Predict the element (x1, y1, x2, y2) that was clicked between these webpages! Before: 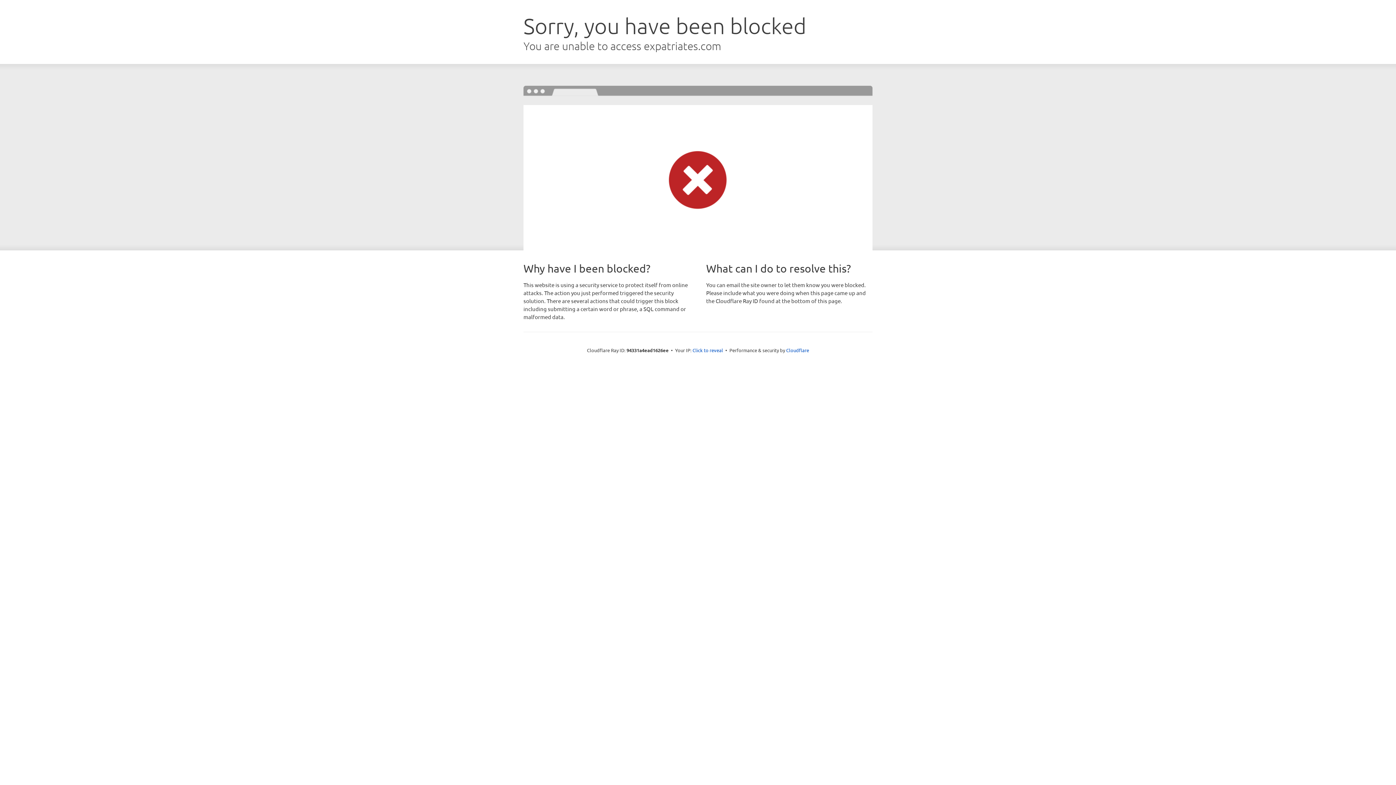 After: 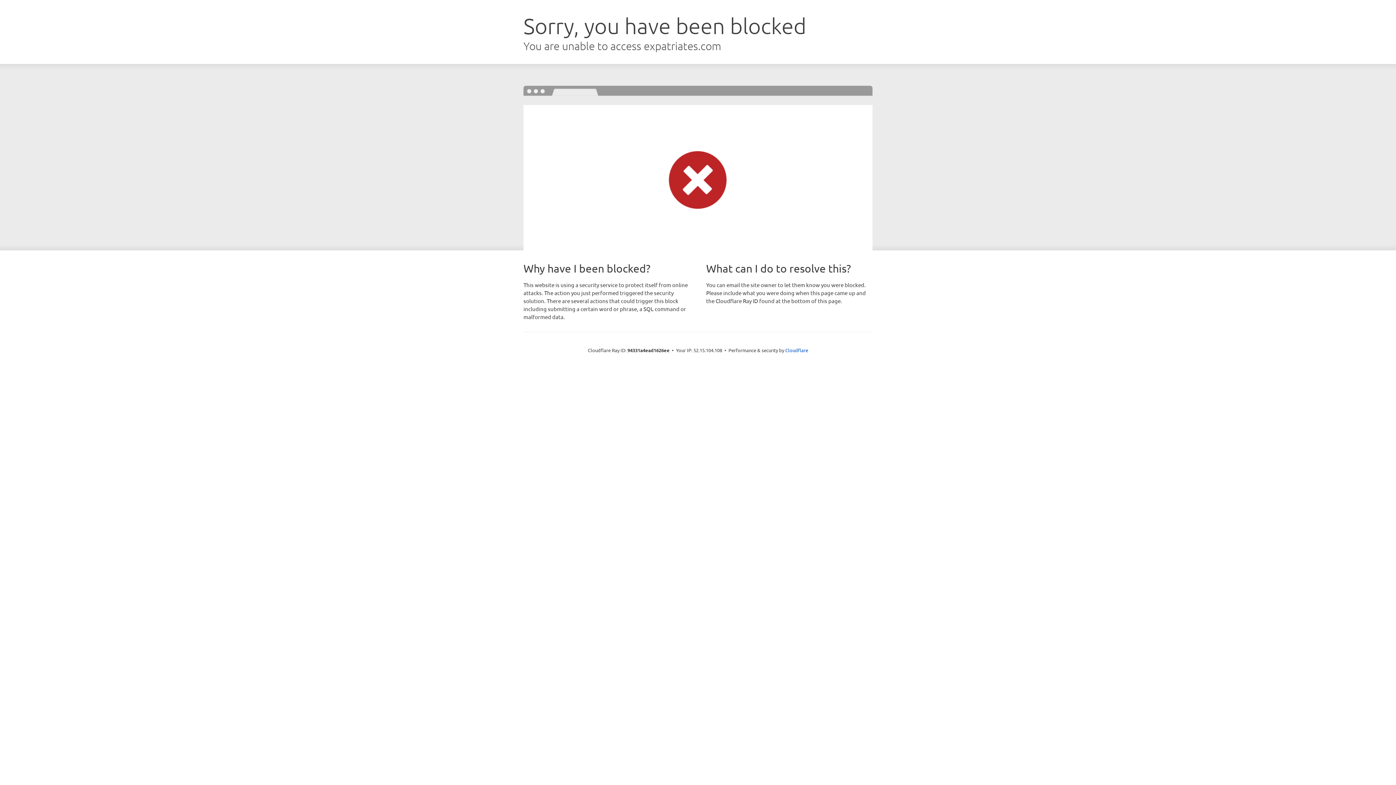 Action: bbox: (692, 346, 723, 353) label: Click to reveal